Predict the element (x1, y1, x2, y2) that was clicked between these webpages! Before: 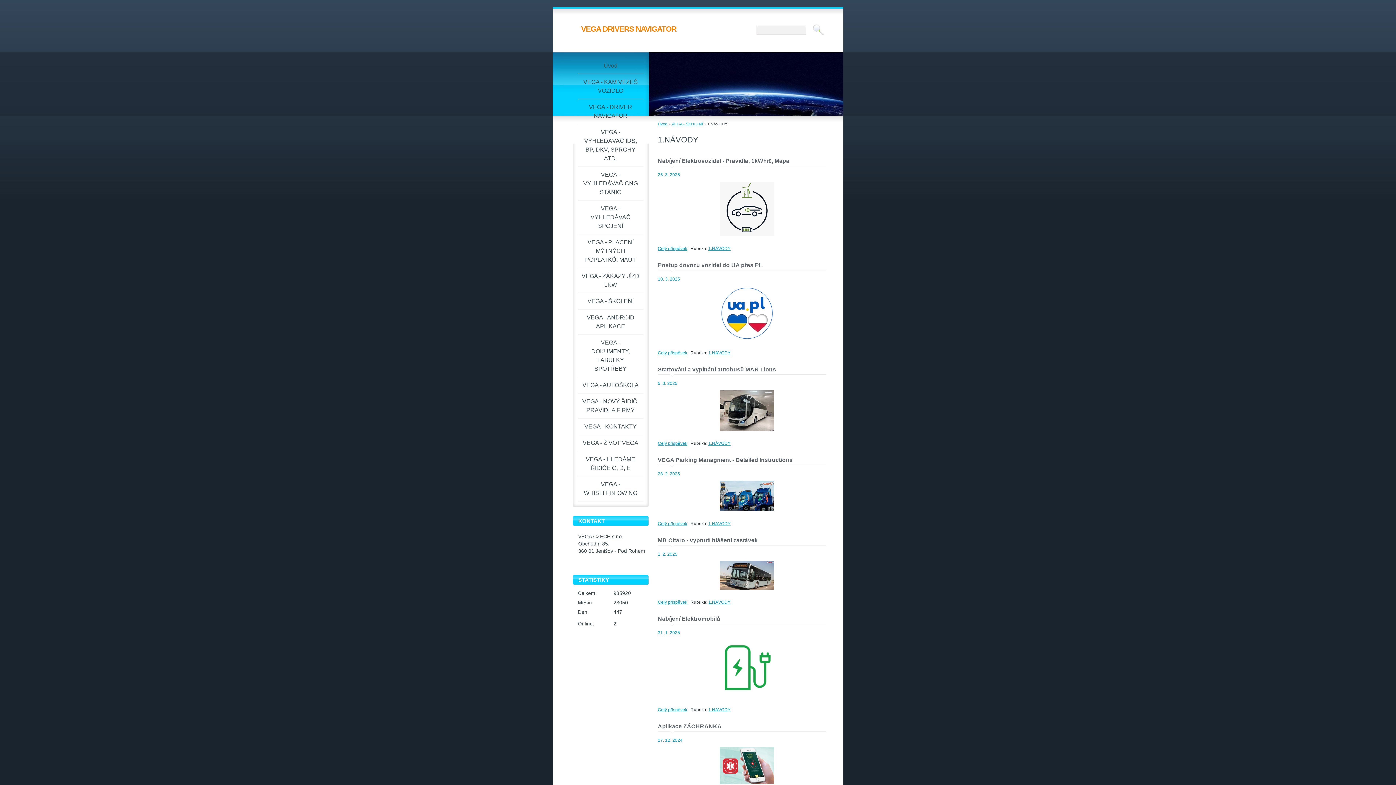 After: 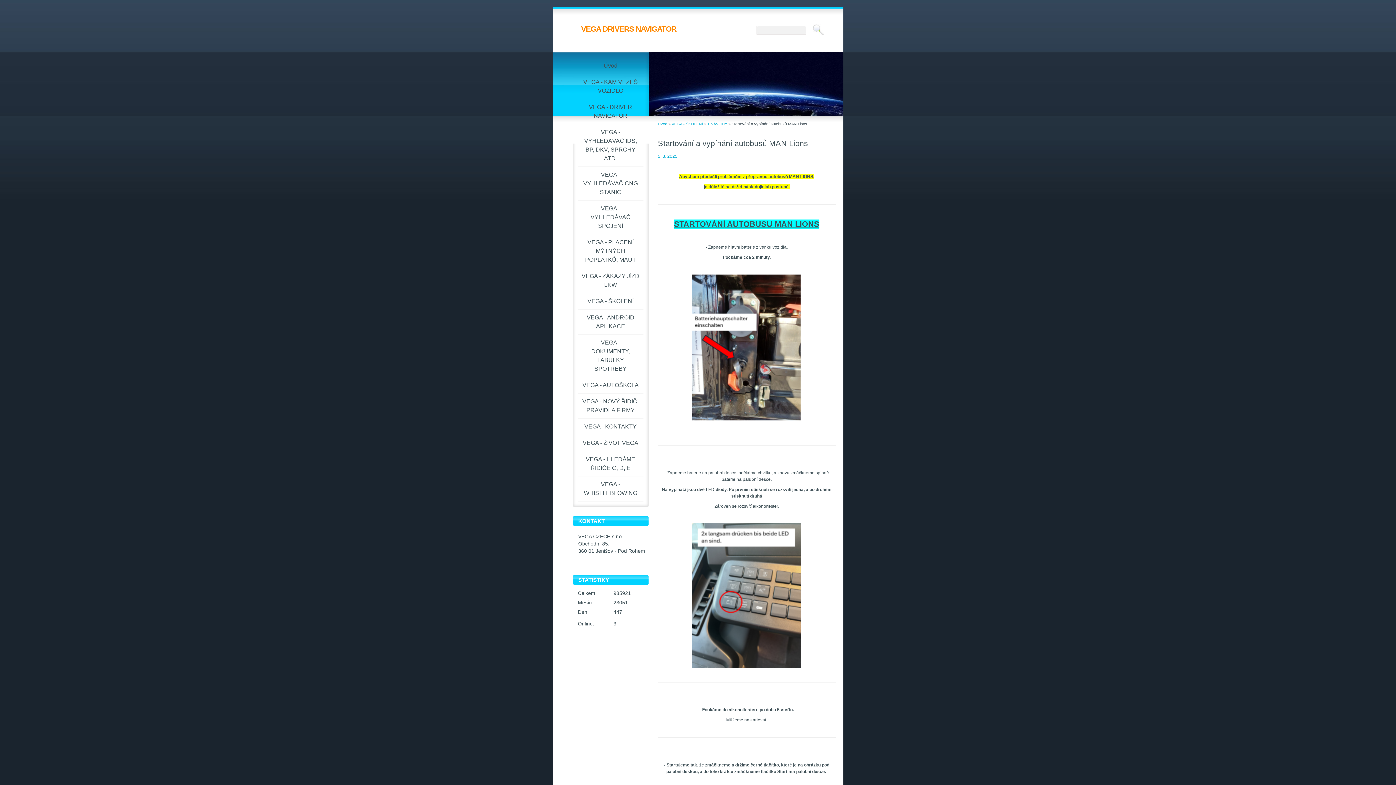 Action: bbox: (658, 441, 687, 446) label: Celý příspěvek